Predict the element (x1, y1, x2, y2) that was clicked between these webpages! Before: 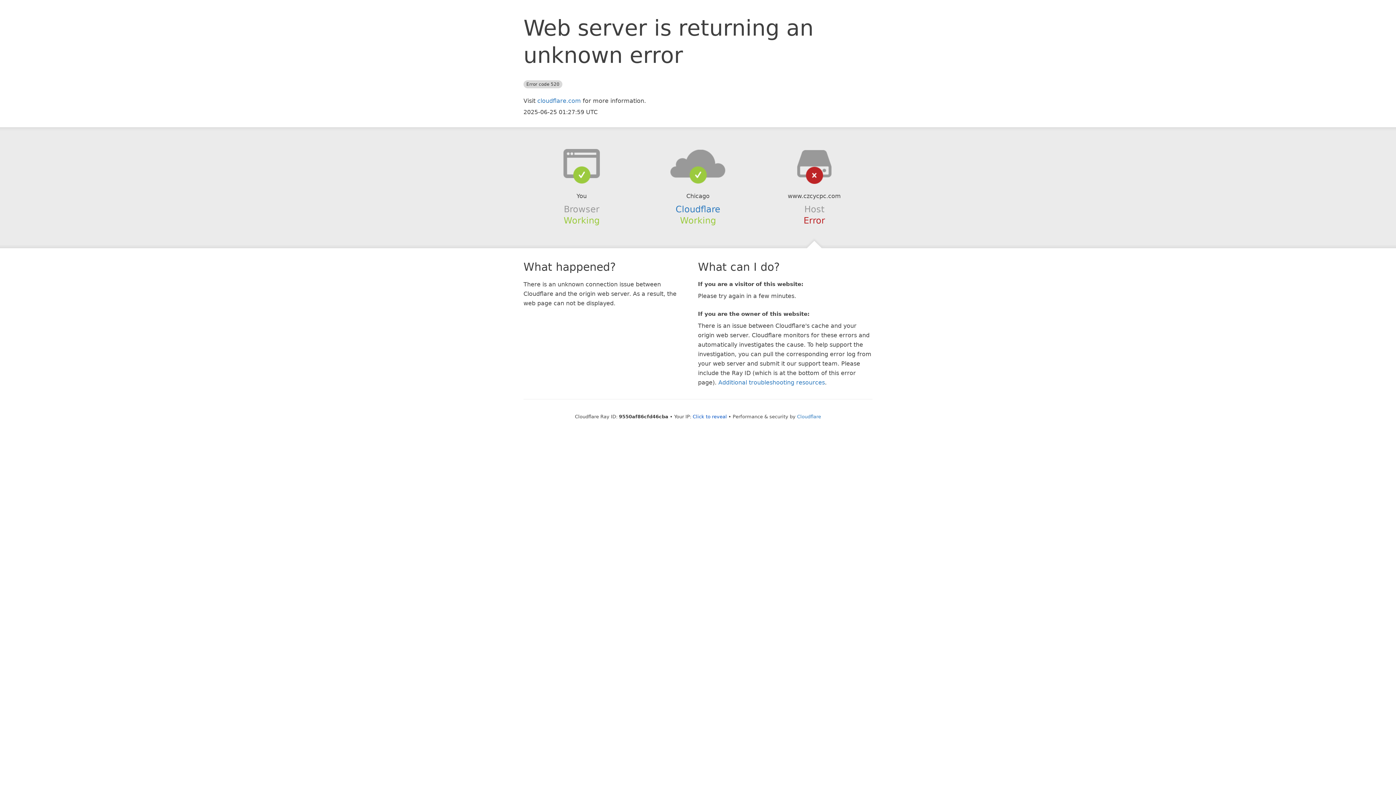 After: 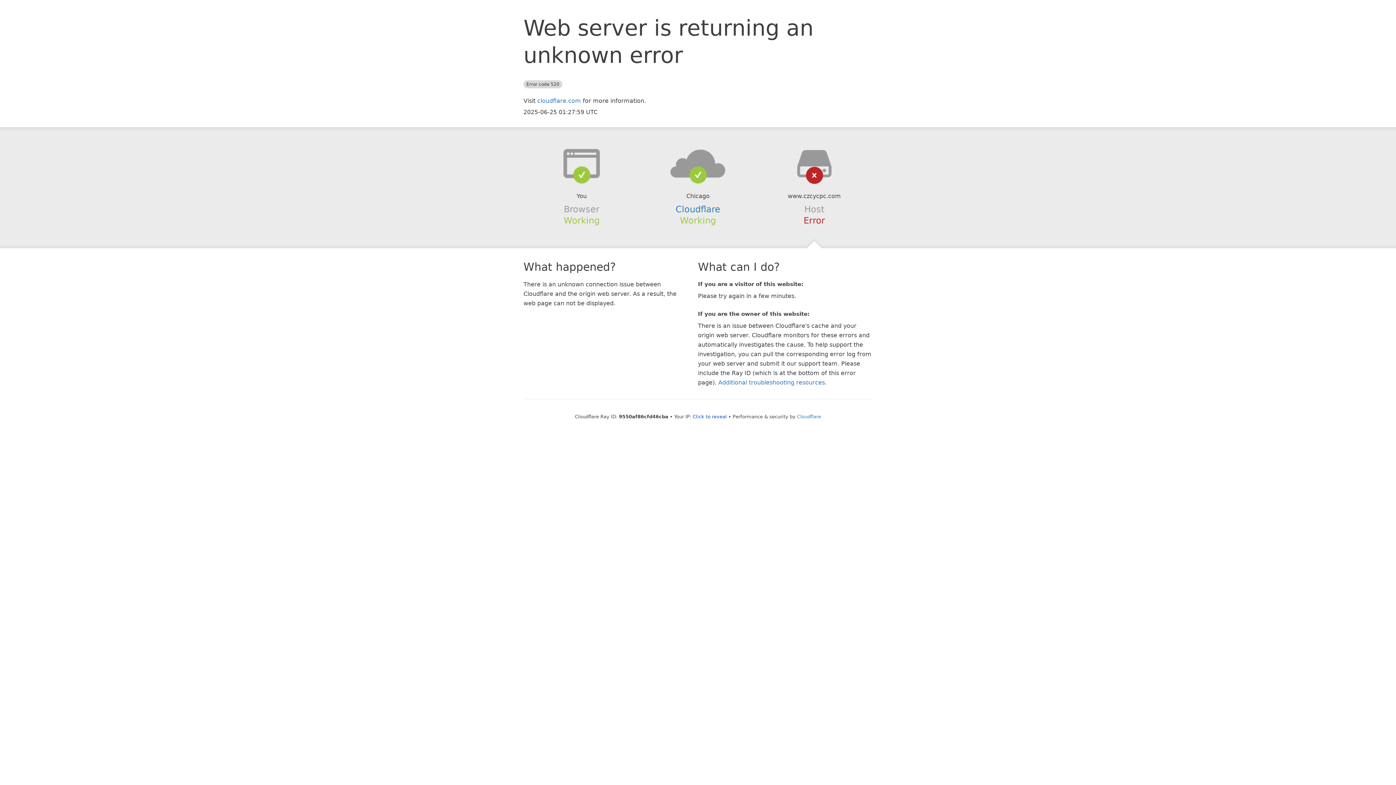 Action: bbox: (639, 148, 756, 178)